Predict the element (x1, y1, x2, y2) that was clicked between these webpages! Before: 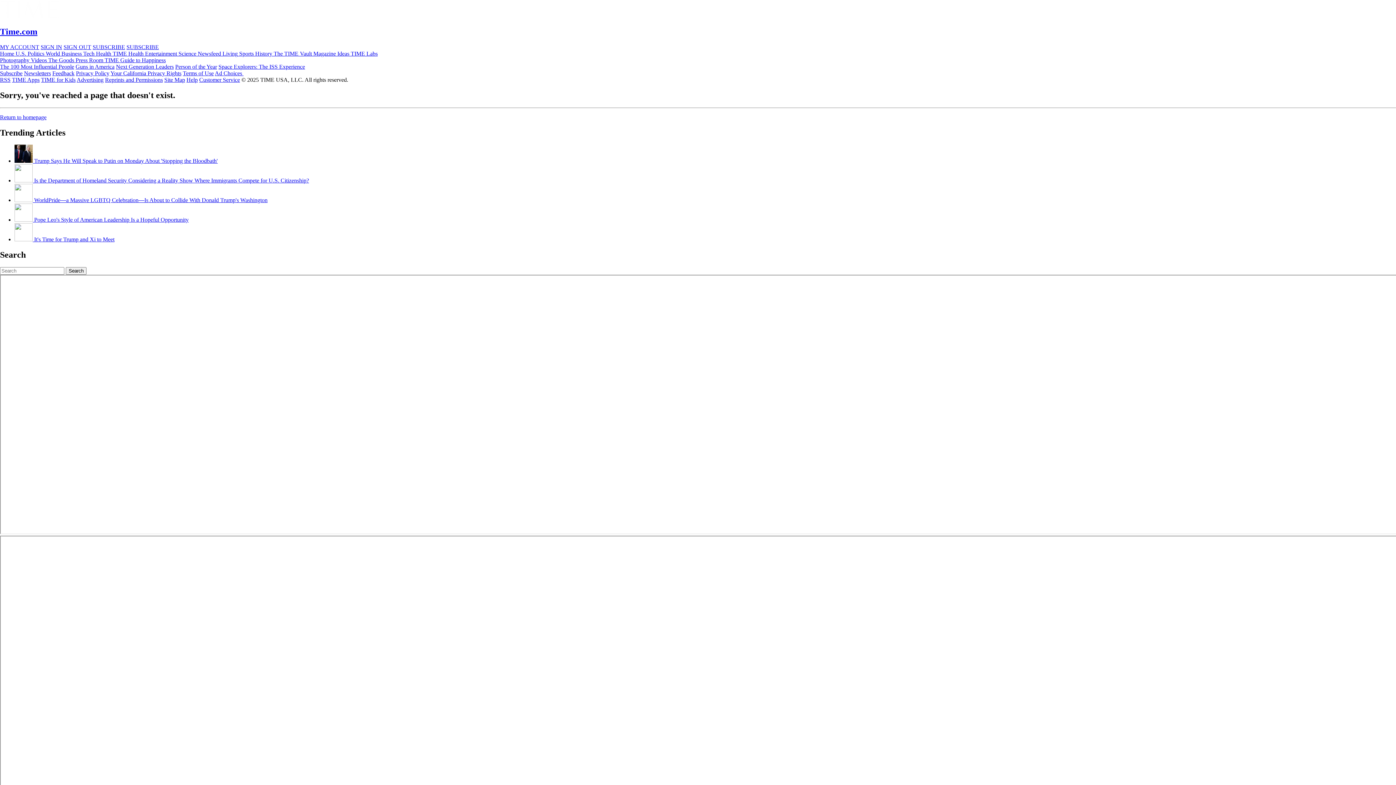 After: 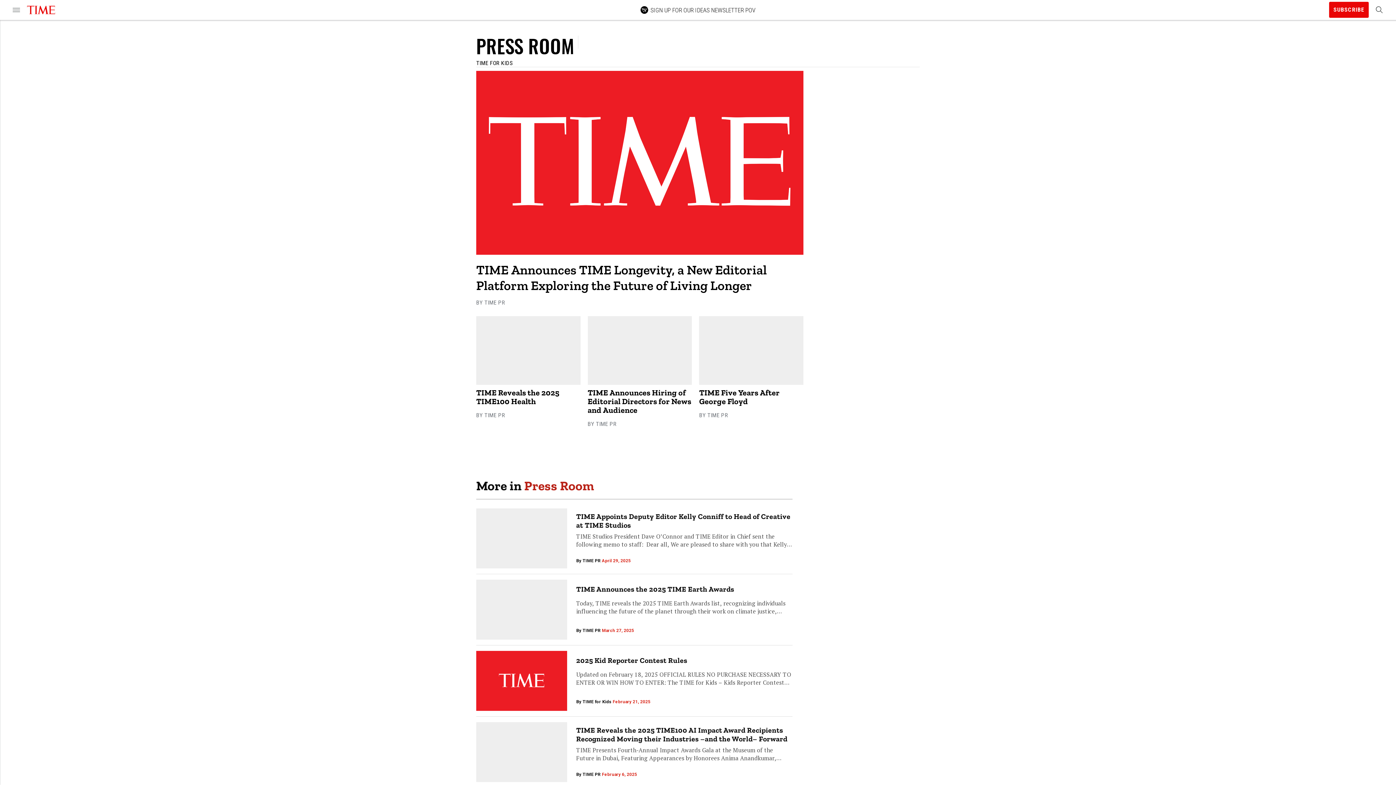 Action: bbox: (75, 57, 104, 63) label: Press Room 